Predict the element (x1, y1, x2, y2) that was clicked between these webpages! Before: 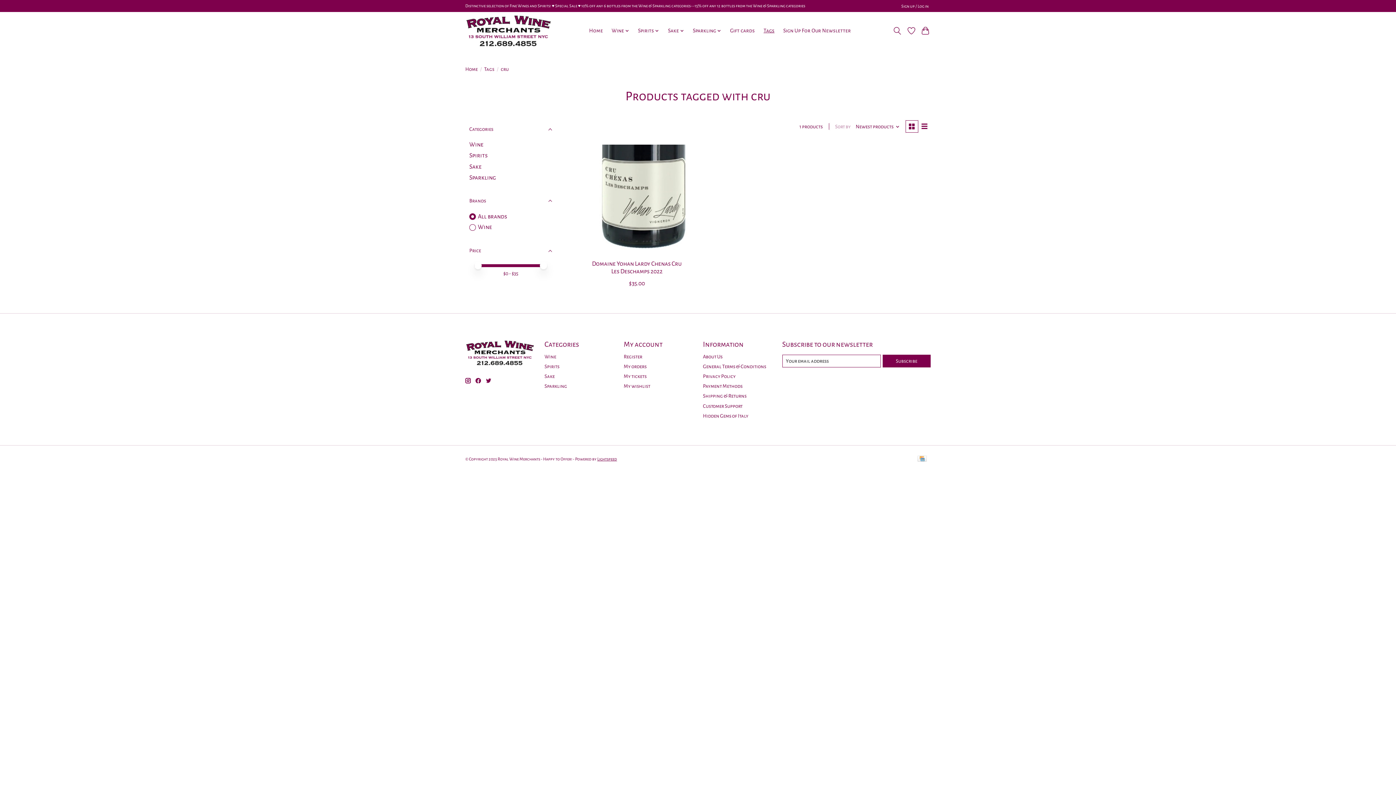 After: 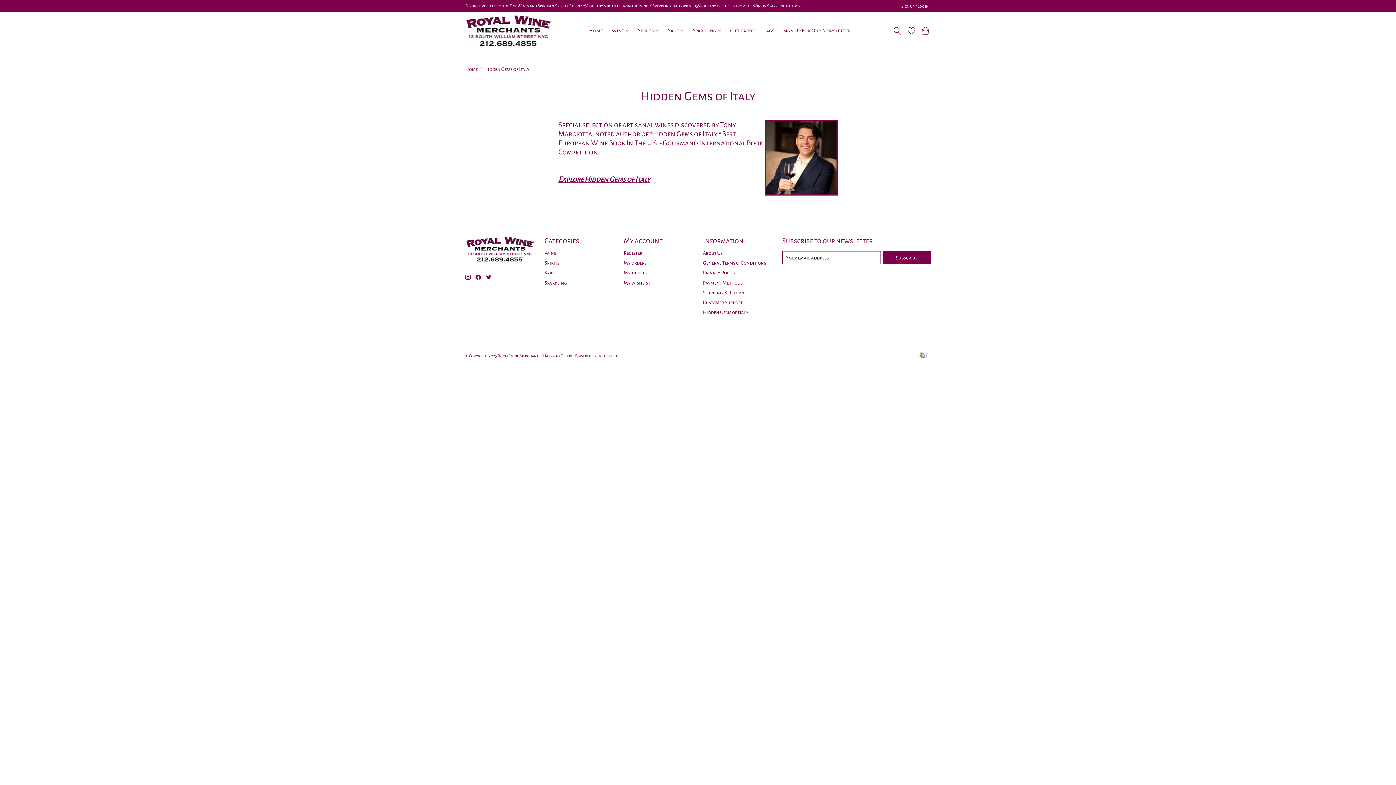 Action: label: Hidden Gems of Italy bbox: (703, 413, 748, 418)